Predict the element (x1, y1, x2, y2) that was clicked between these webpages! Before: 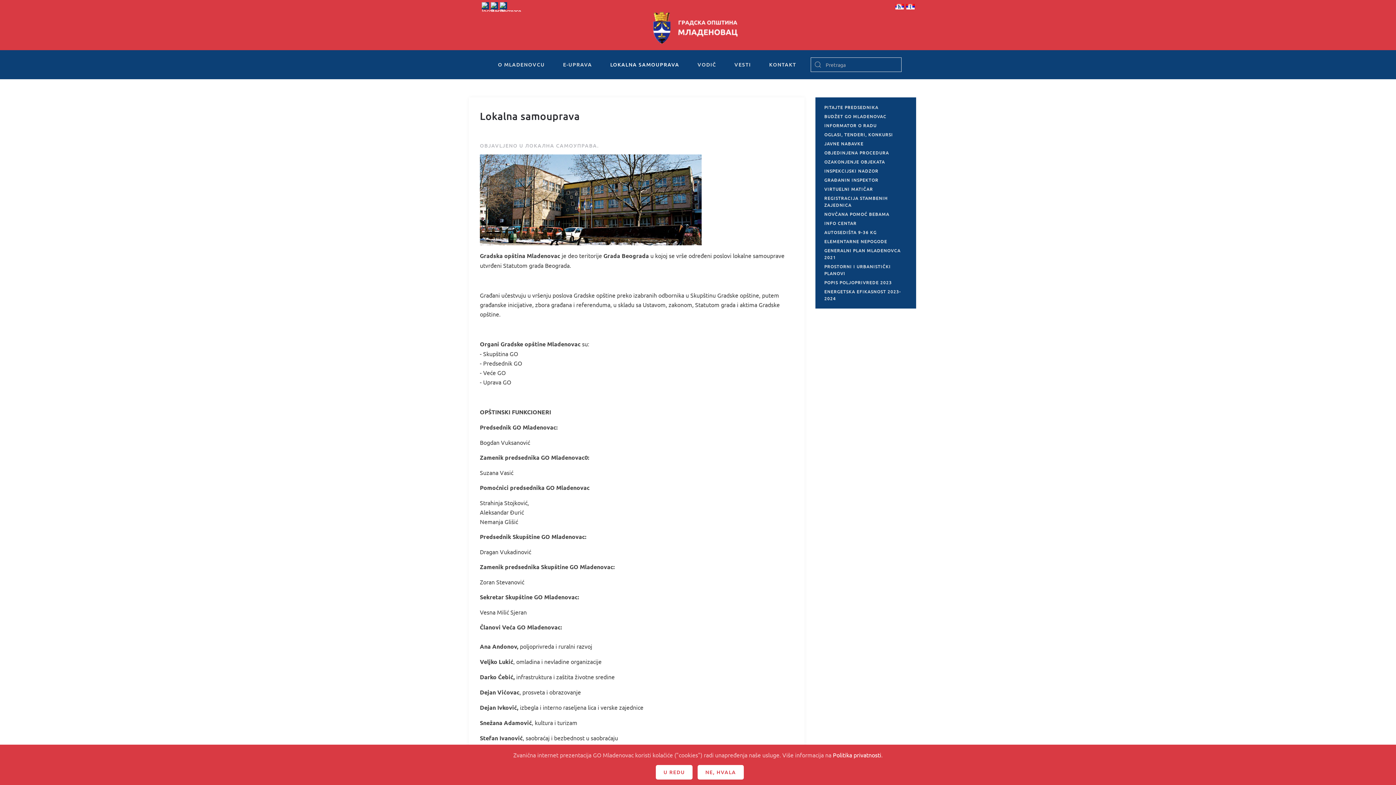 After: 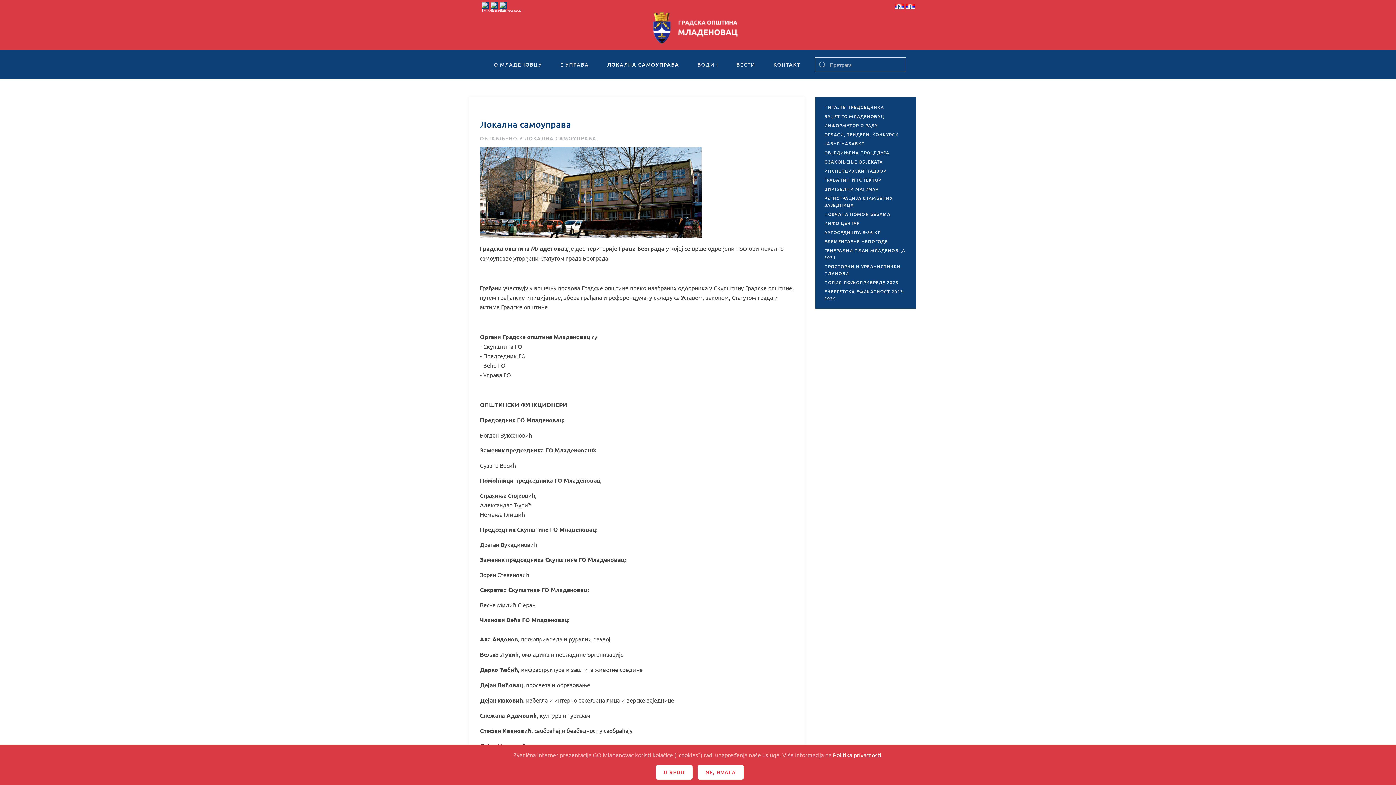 Action: label:   bbox: (895, 2, 905, 9)